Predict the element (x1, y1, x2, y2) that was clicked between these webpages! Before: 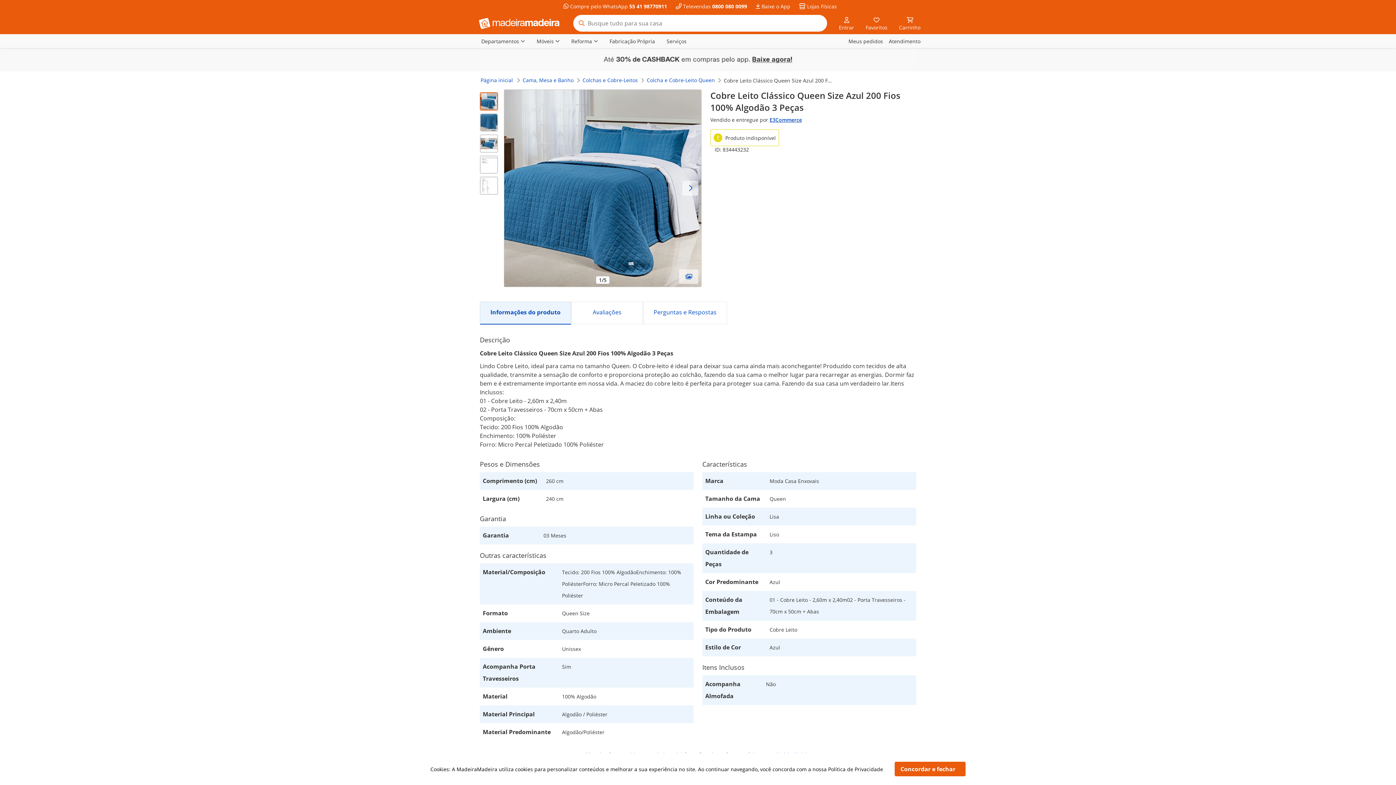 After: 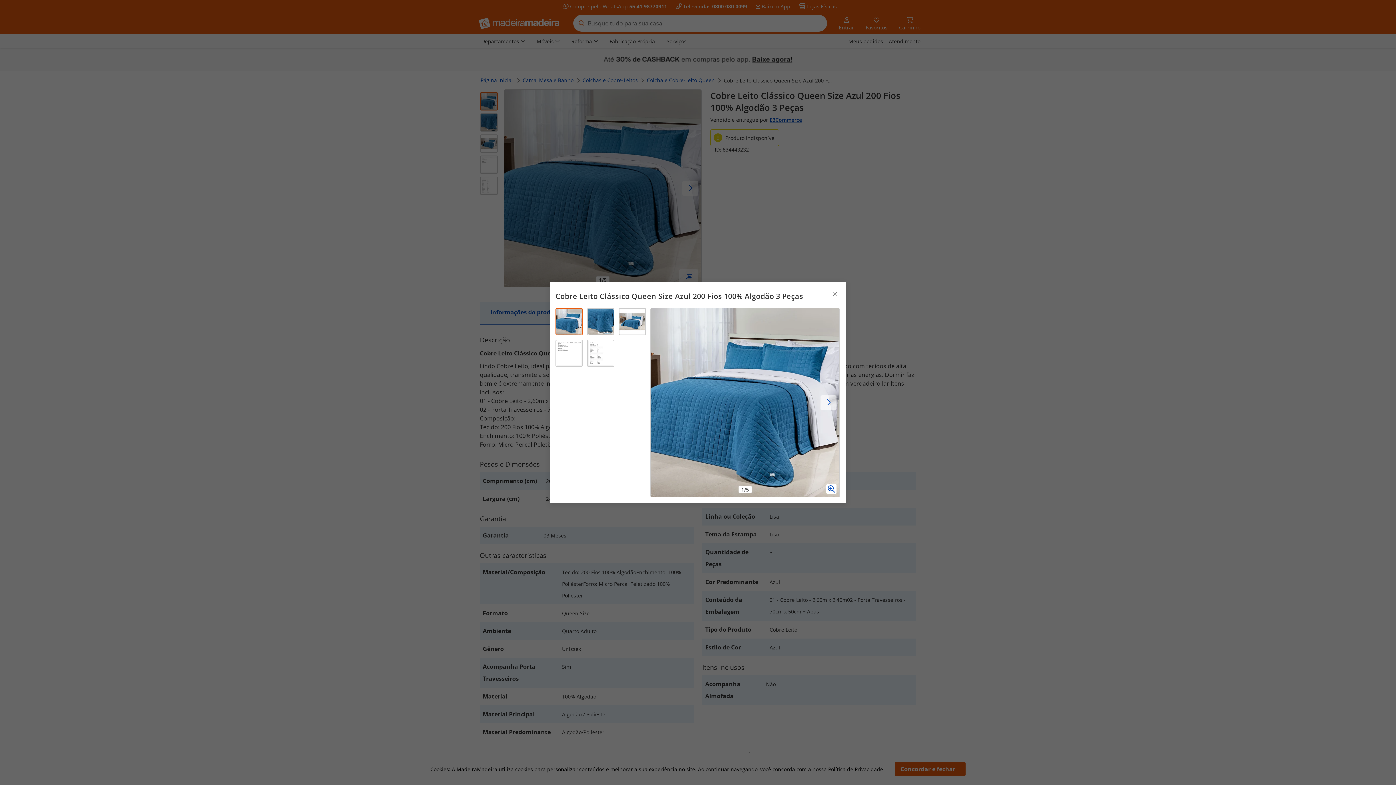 Action: bbox: (679, 269, 698, 284) label: Galeria